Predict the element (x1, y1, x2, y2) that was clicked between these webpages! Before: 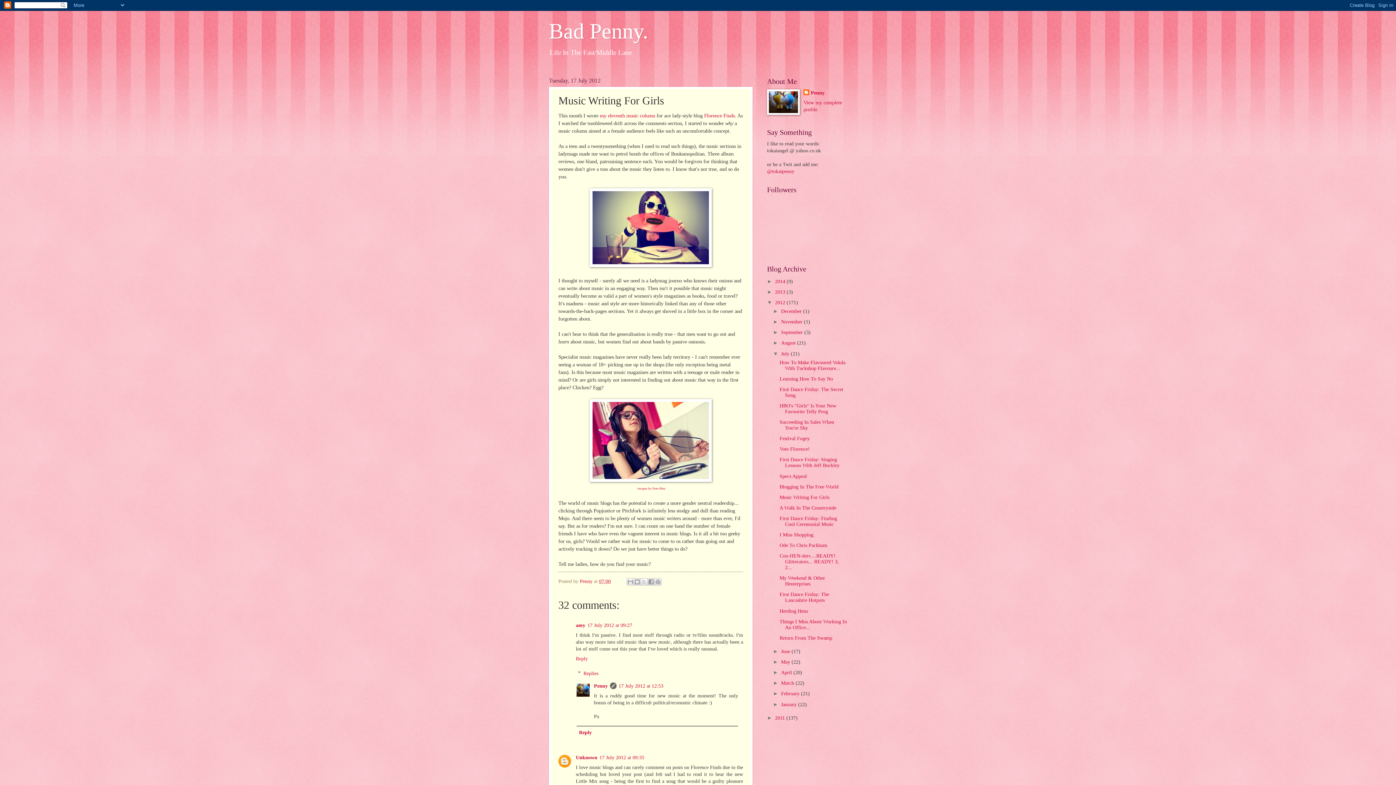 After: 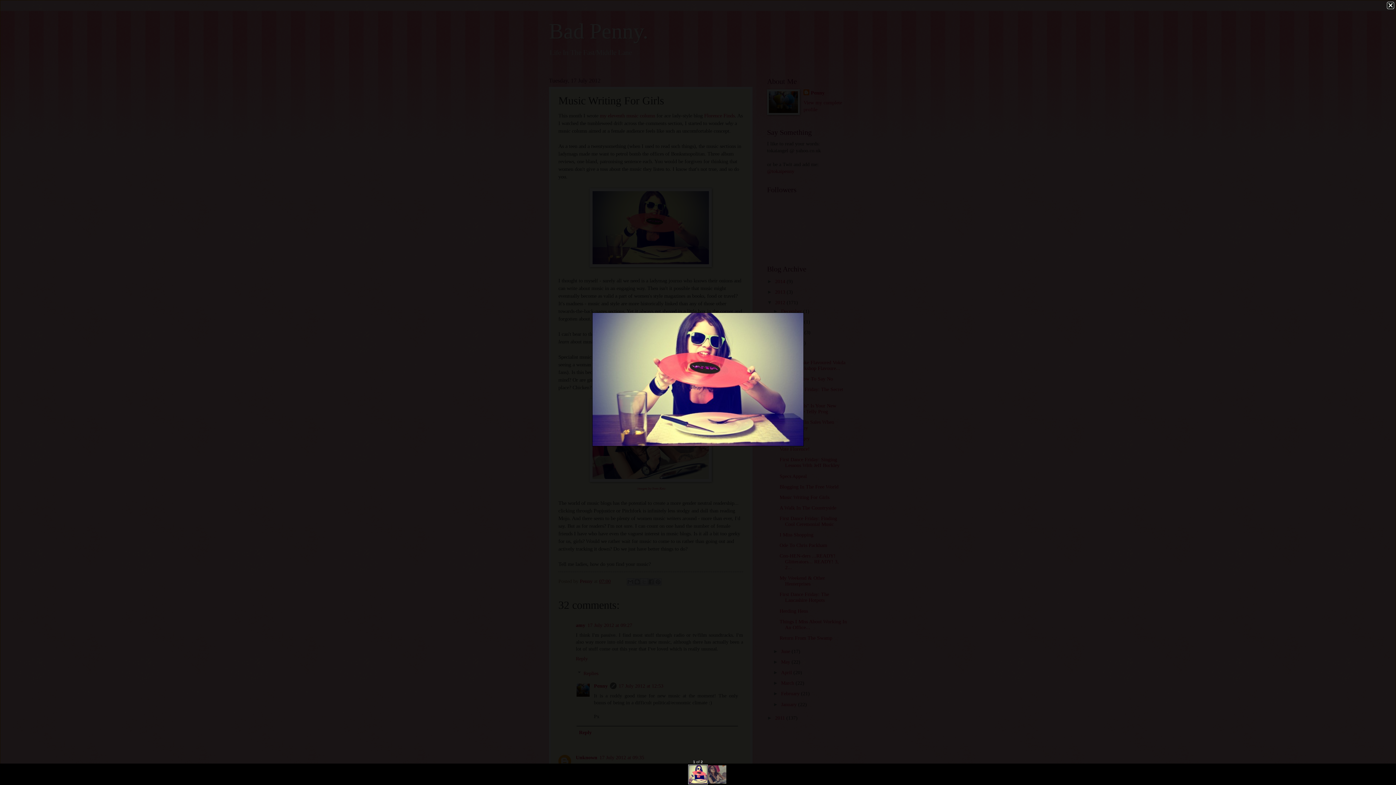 Action: bbox: (589, 262, 712, 268)